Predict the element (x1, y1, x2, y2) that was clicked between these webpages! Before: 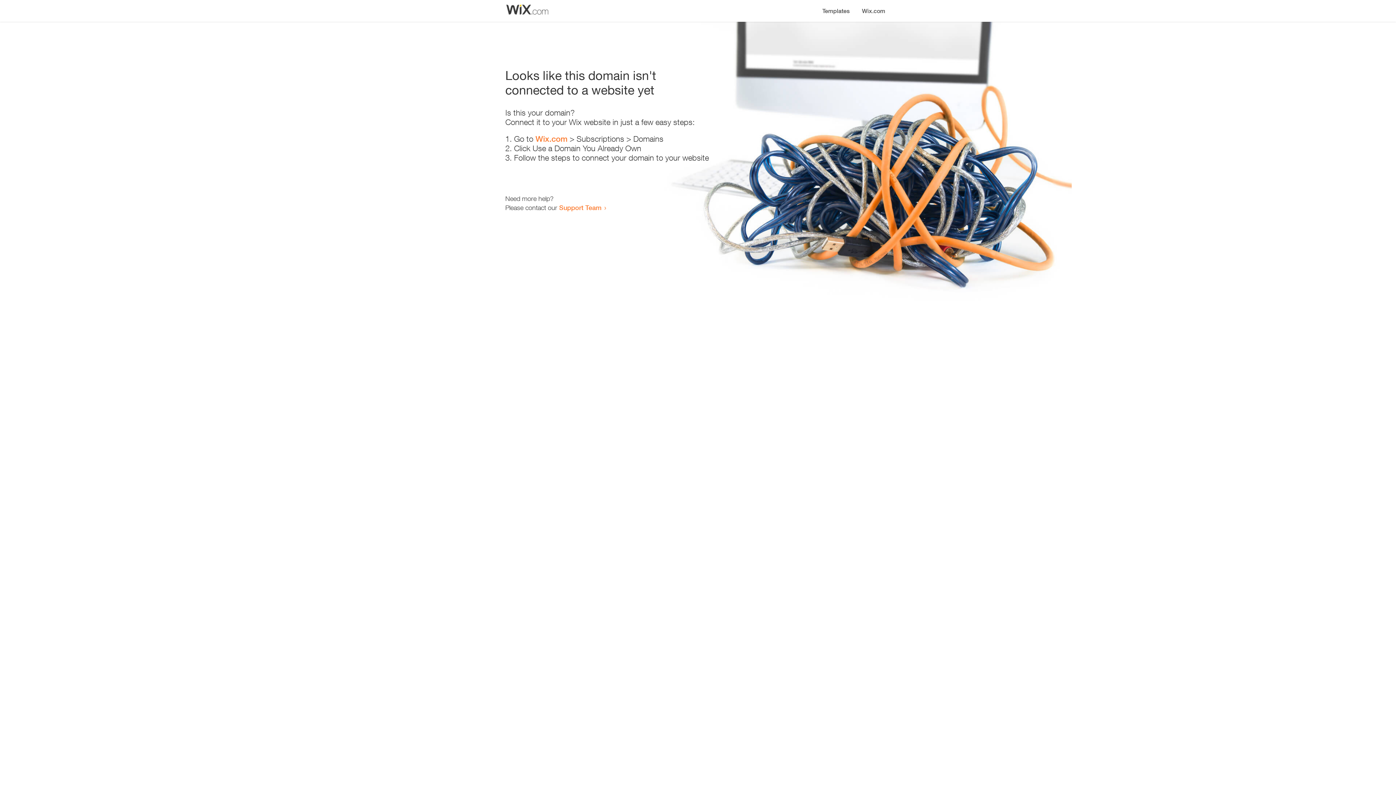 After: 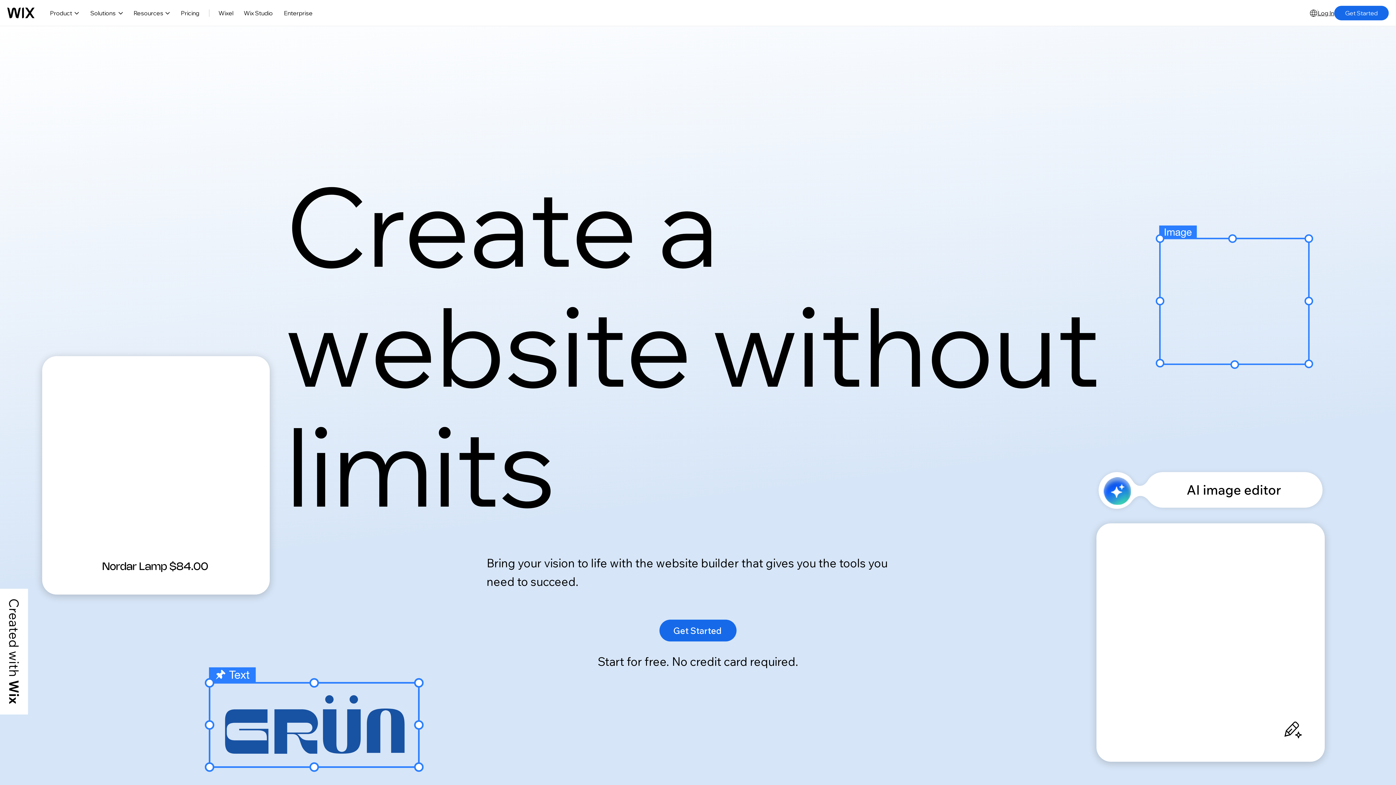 Action: label: Wix.com bbox: (535, 134, 567, 143)